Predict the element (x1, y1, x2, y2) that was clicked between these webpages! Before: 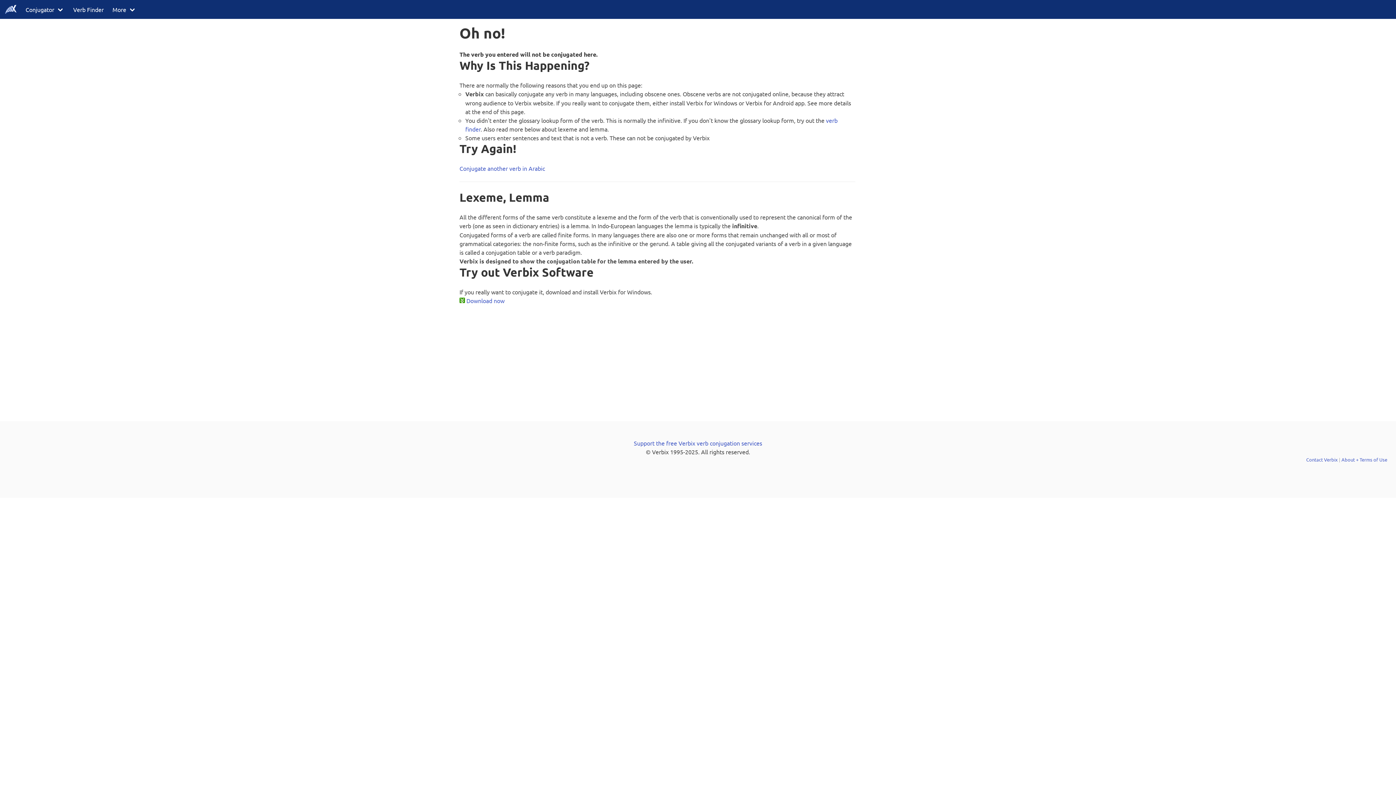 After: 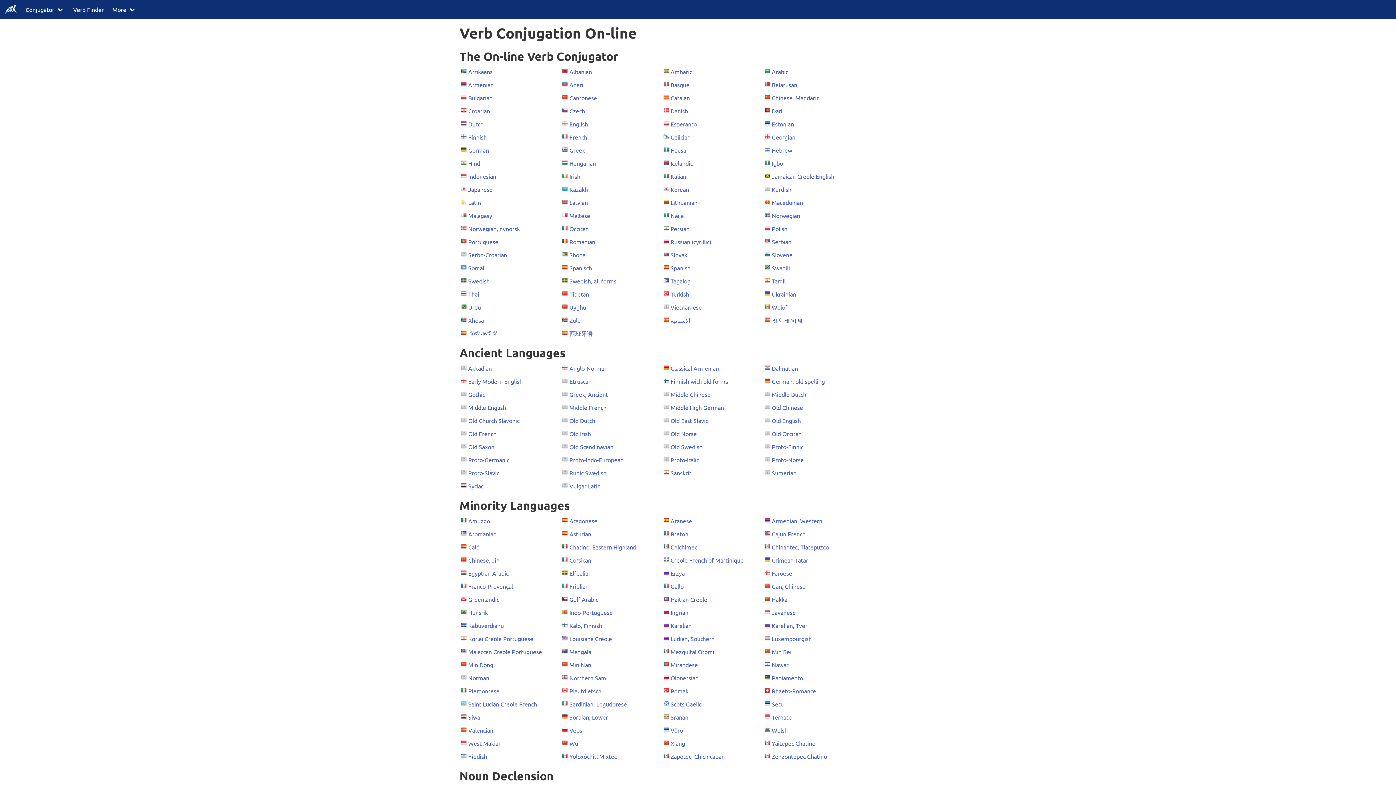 Action: bbox: (21, 0, 68, 18) label: Conjugator